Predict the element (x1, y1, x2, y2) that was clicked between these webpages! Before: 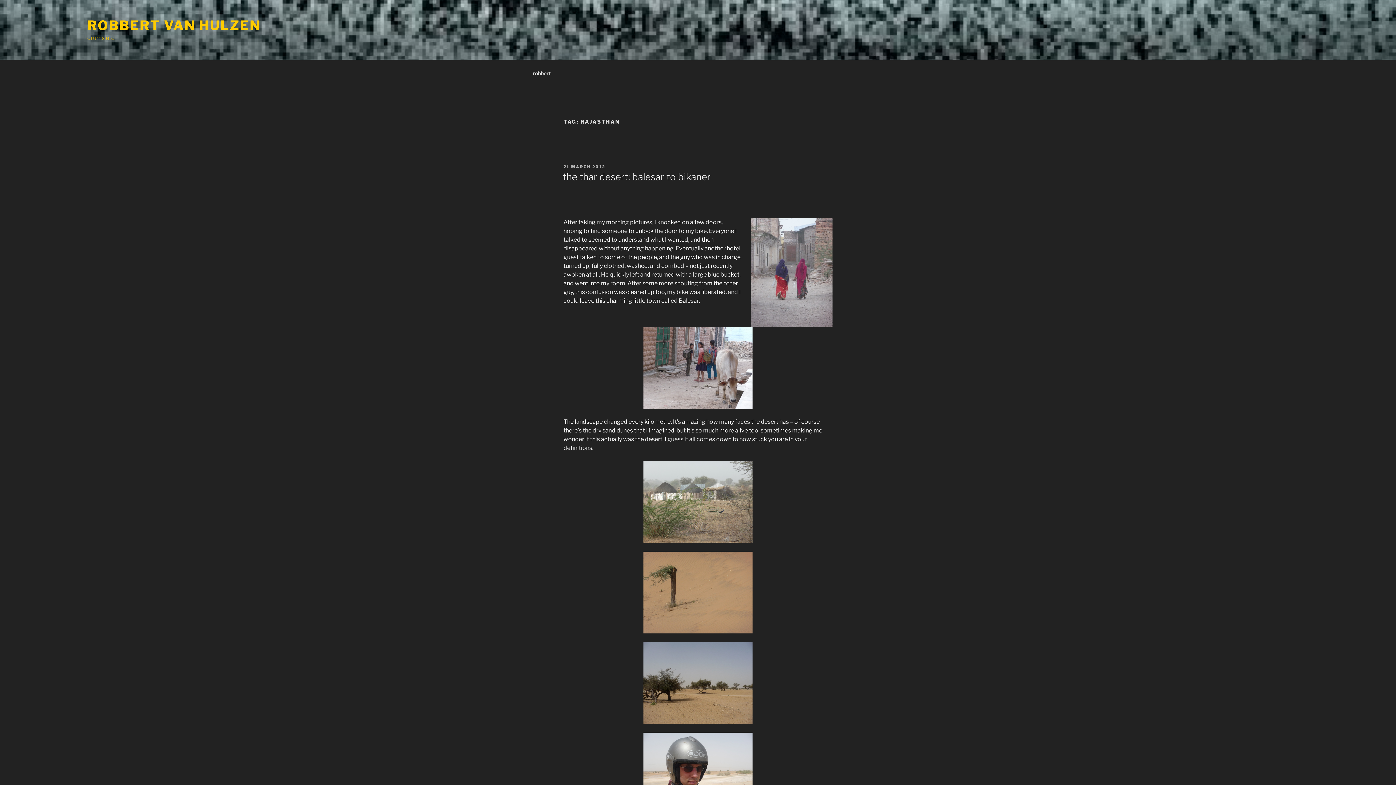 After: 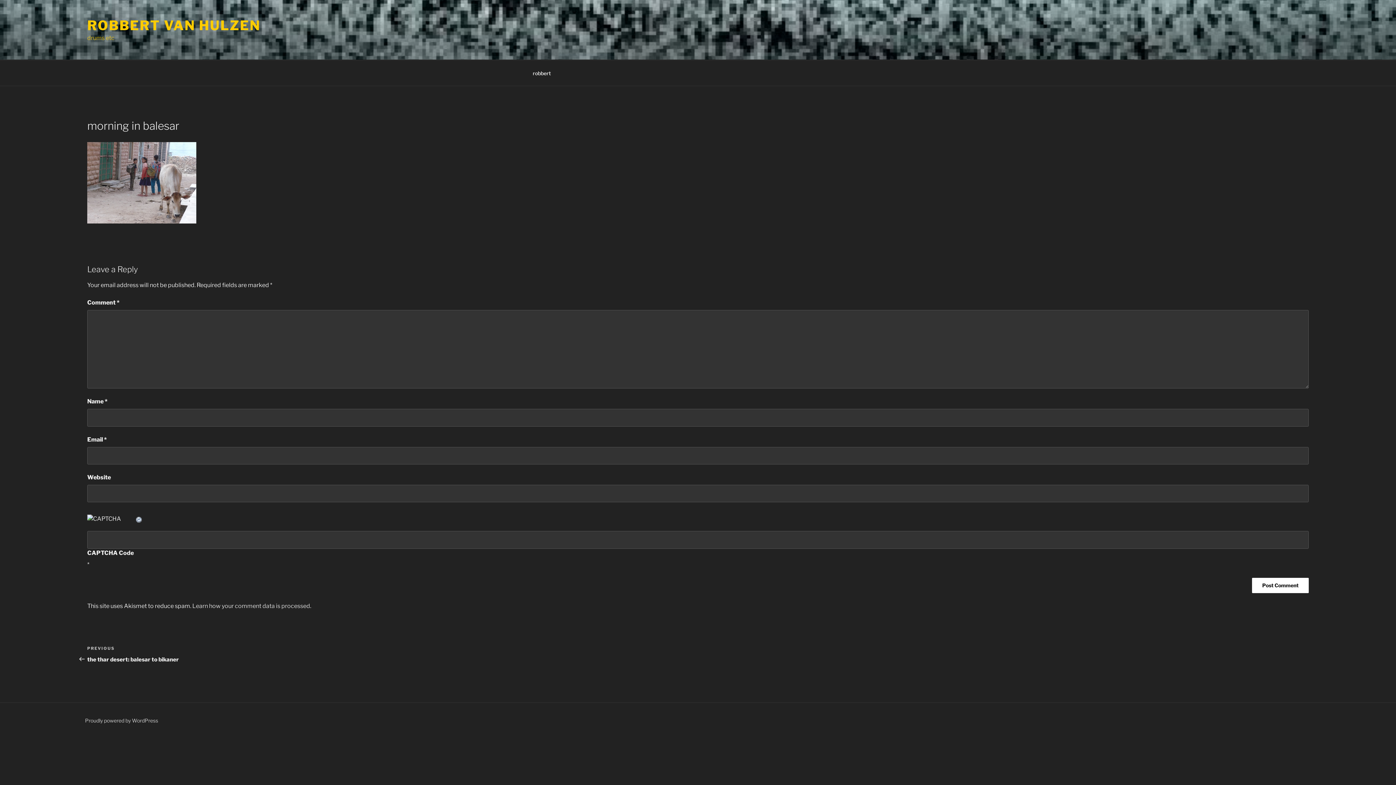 Action: bbox: (563, 314, 832, 409)